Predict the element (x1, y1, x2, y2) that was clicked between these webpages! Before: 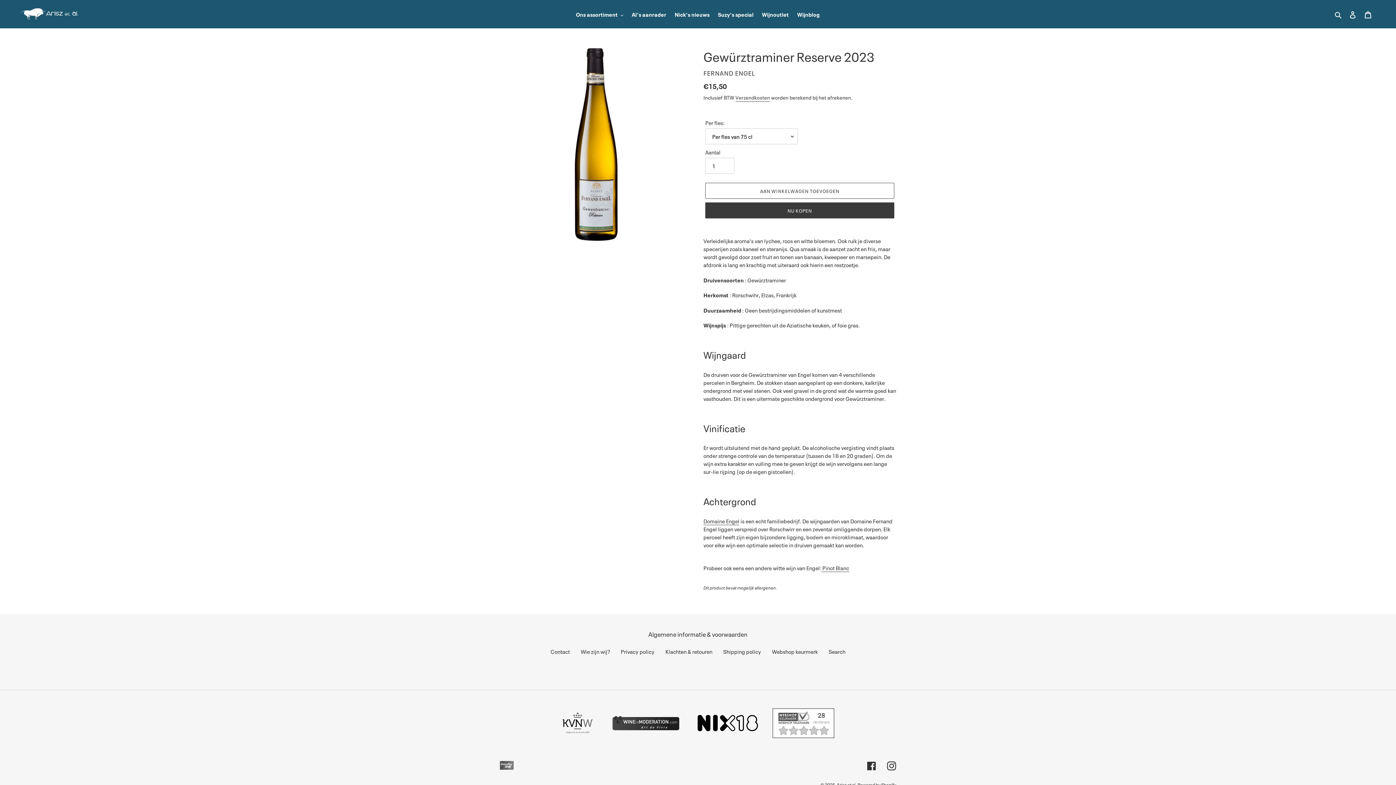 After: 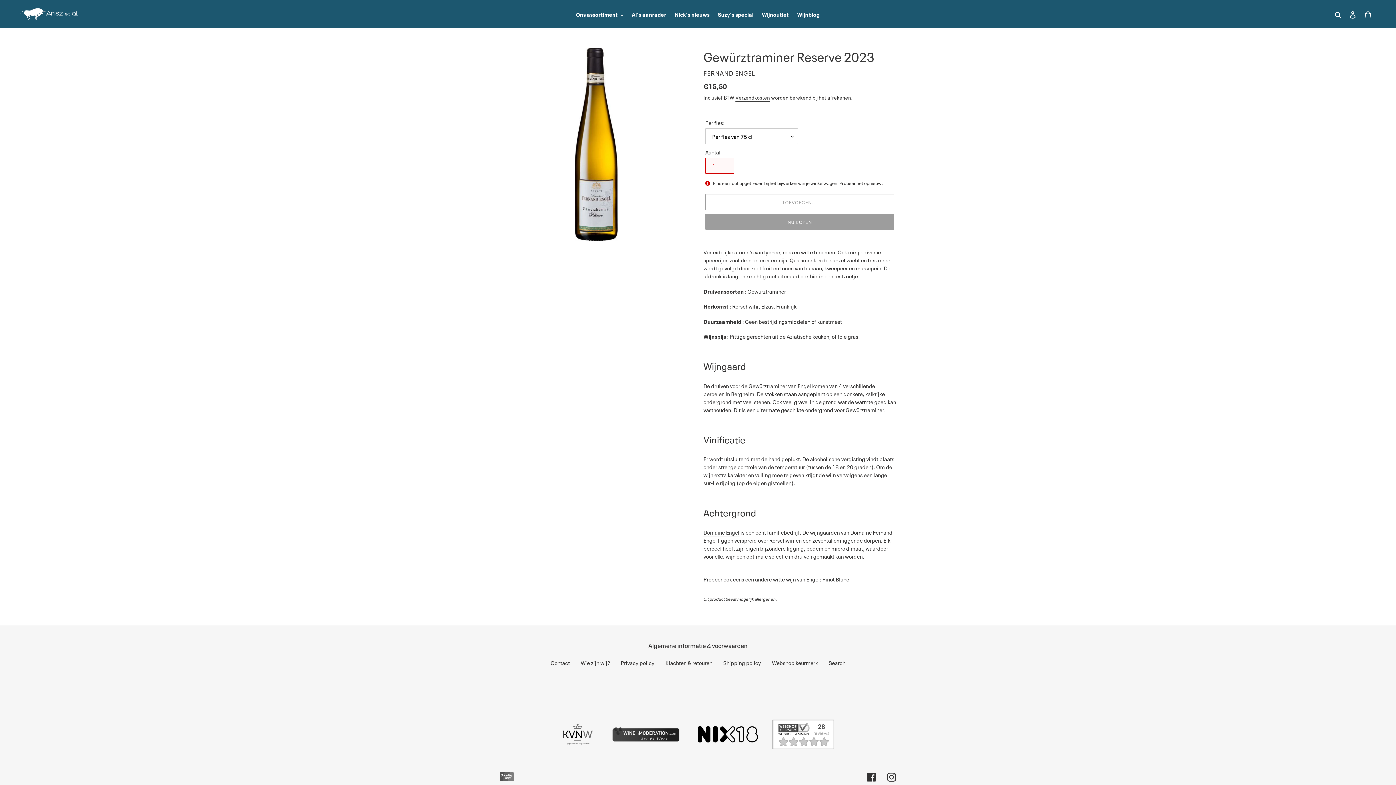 Action: label: Aan winkelwagen toevoegen bbox: (705, 183, 894, 199)